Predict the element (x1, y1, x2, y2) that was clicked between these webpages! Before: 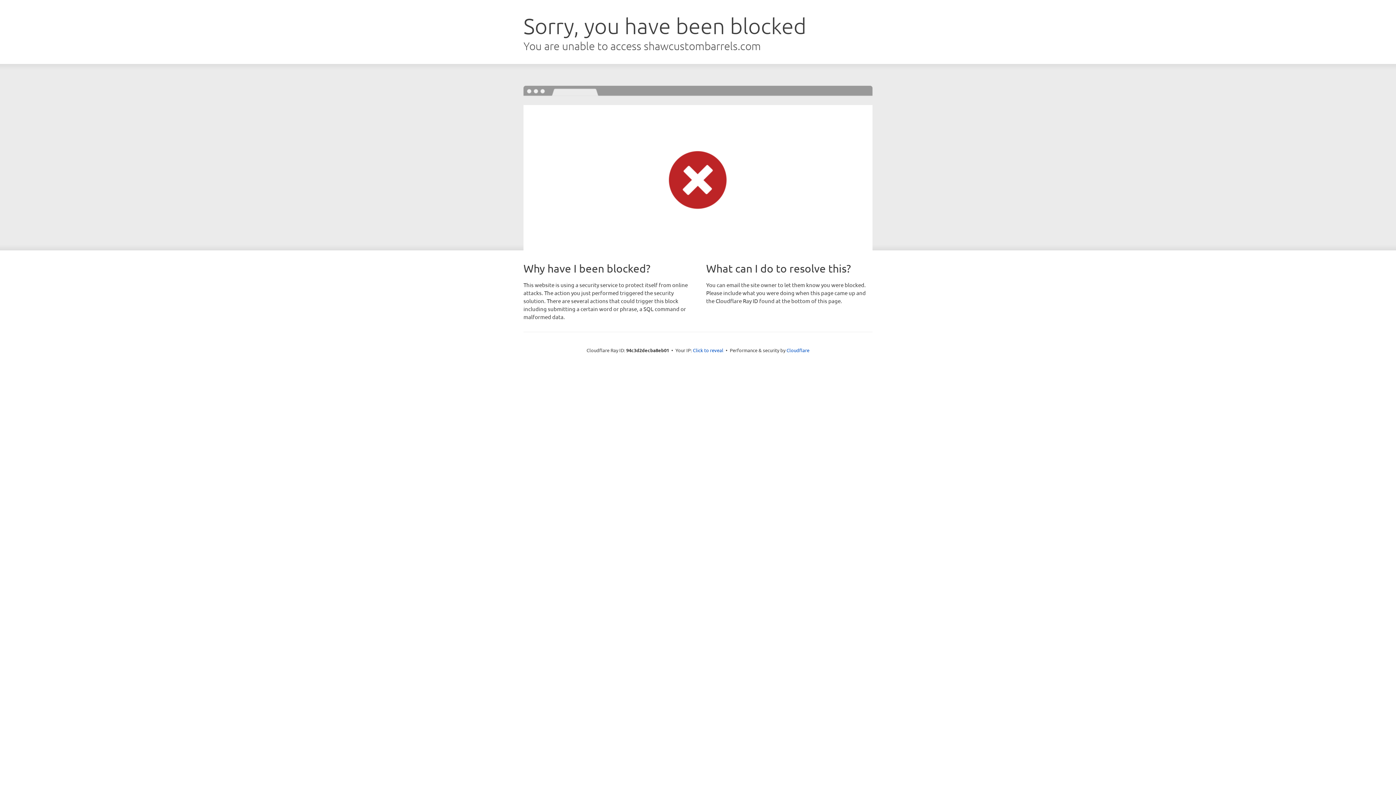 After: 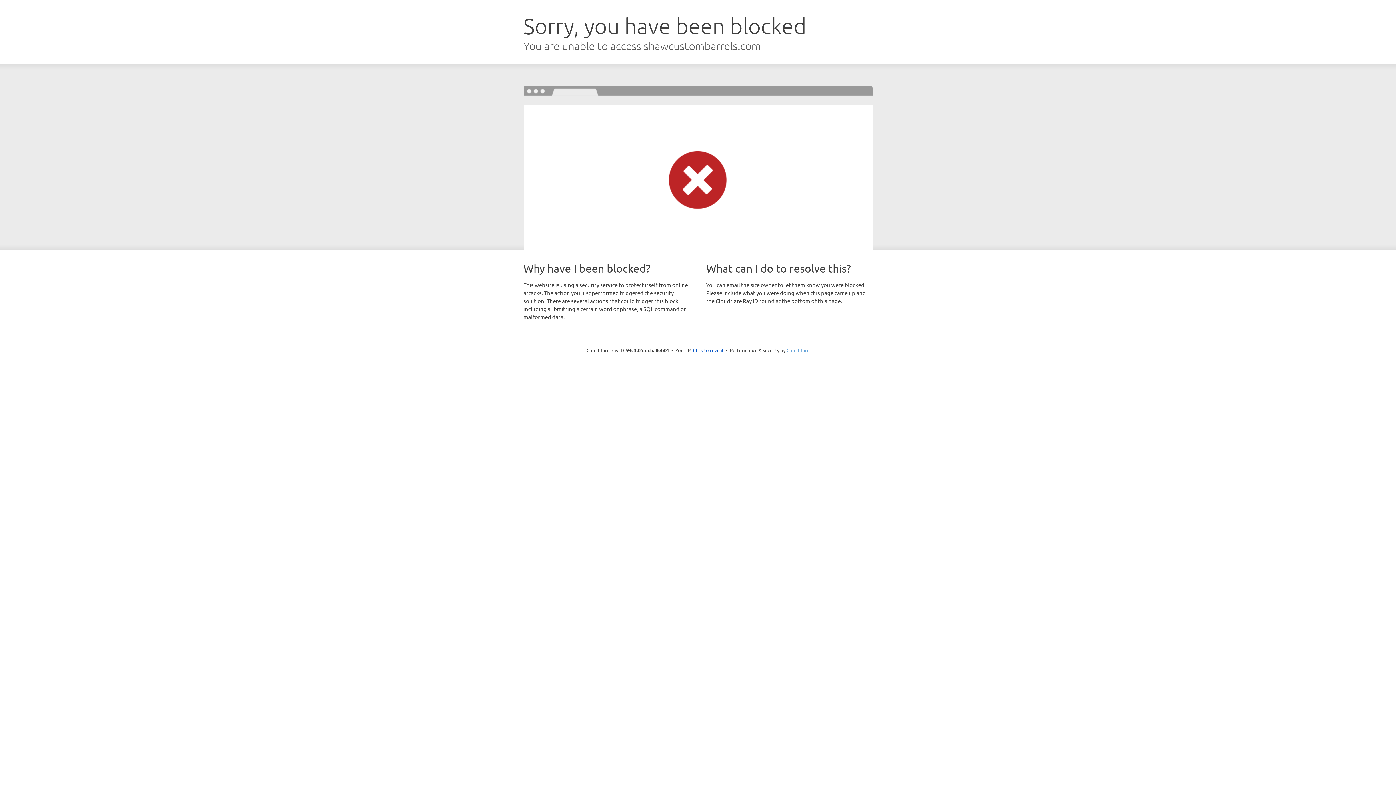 Action: bbox: (786, 347, 809, 353) label: Cloudflare